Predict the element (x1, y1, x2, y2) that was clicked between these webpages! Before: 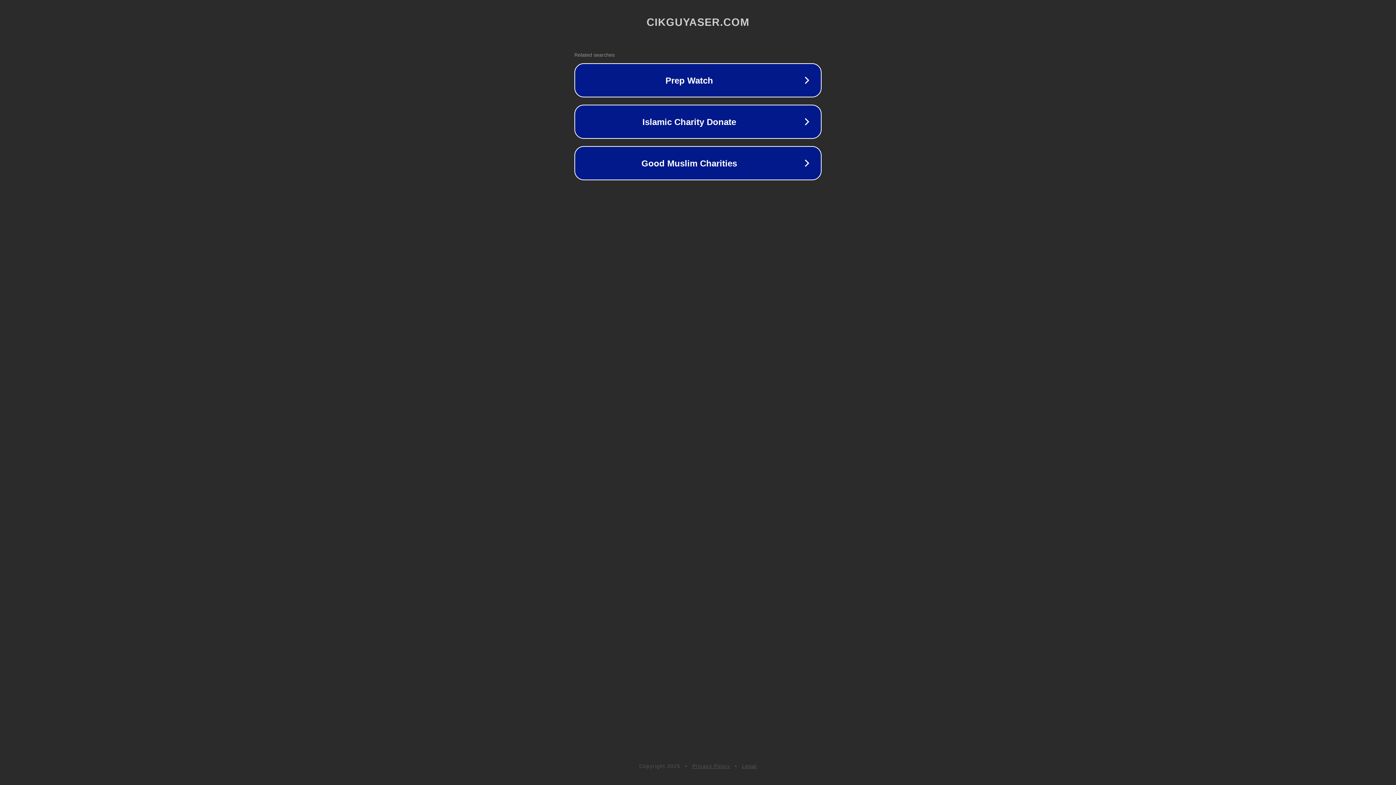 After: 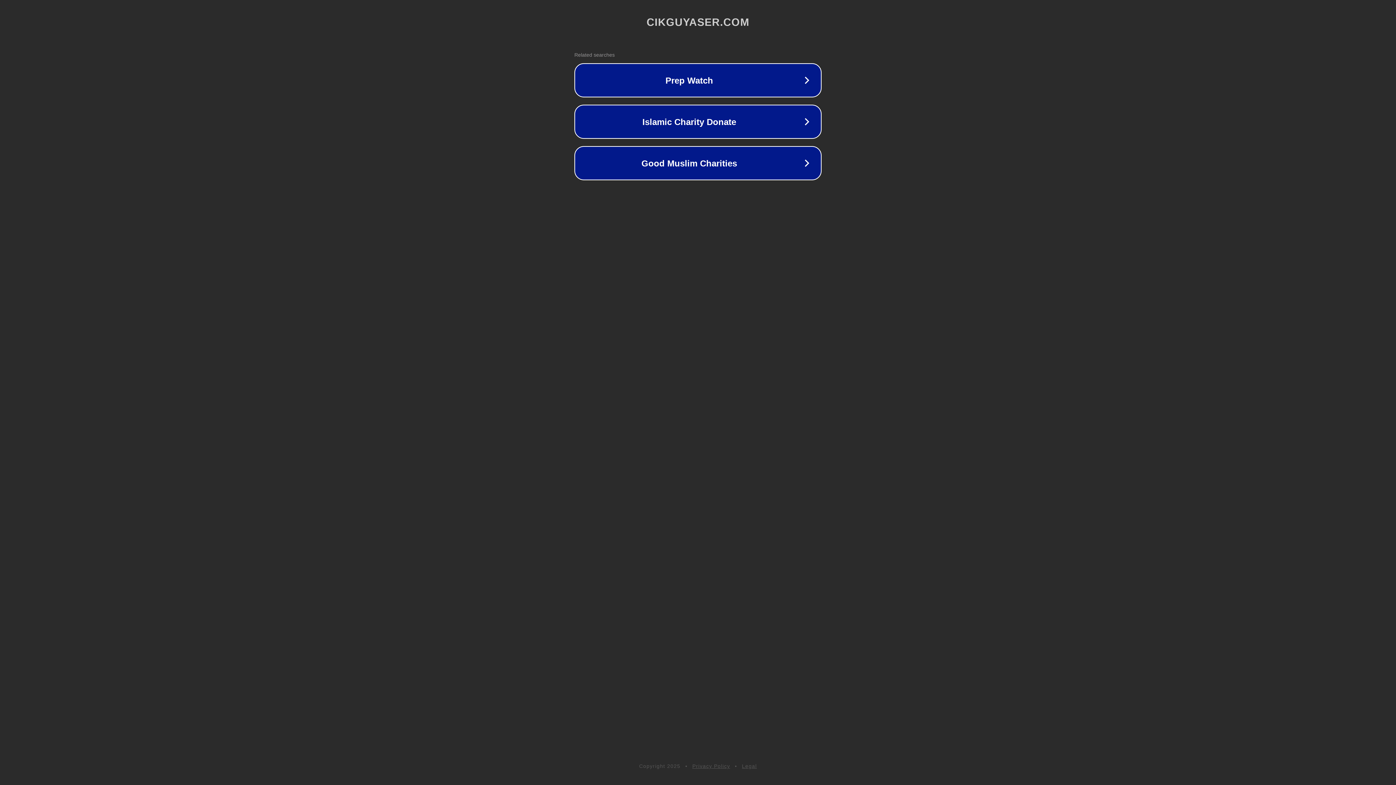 Action: label: Privacy Policy bbox: (692, 763, 730, 769)